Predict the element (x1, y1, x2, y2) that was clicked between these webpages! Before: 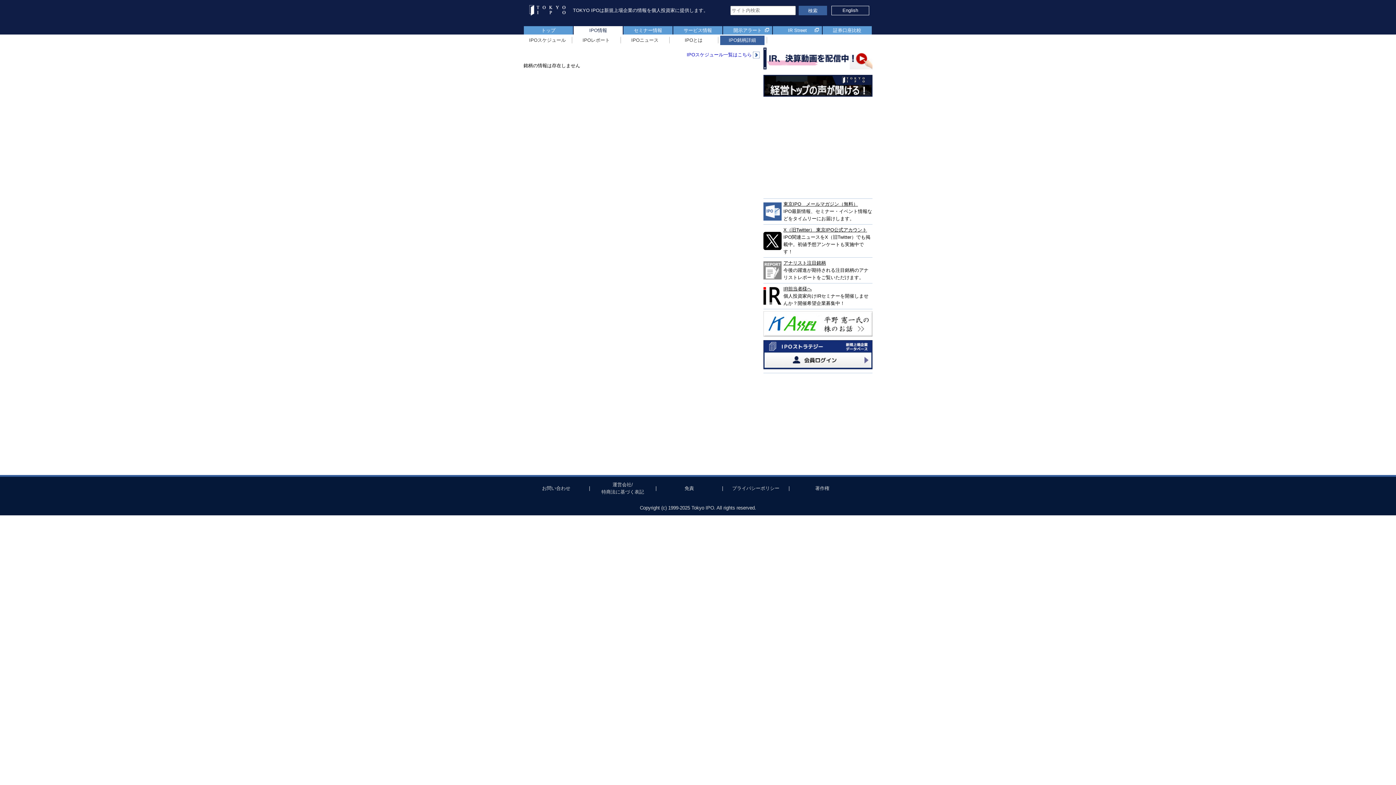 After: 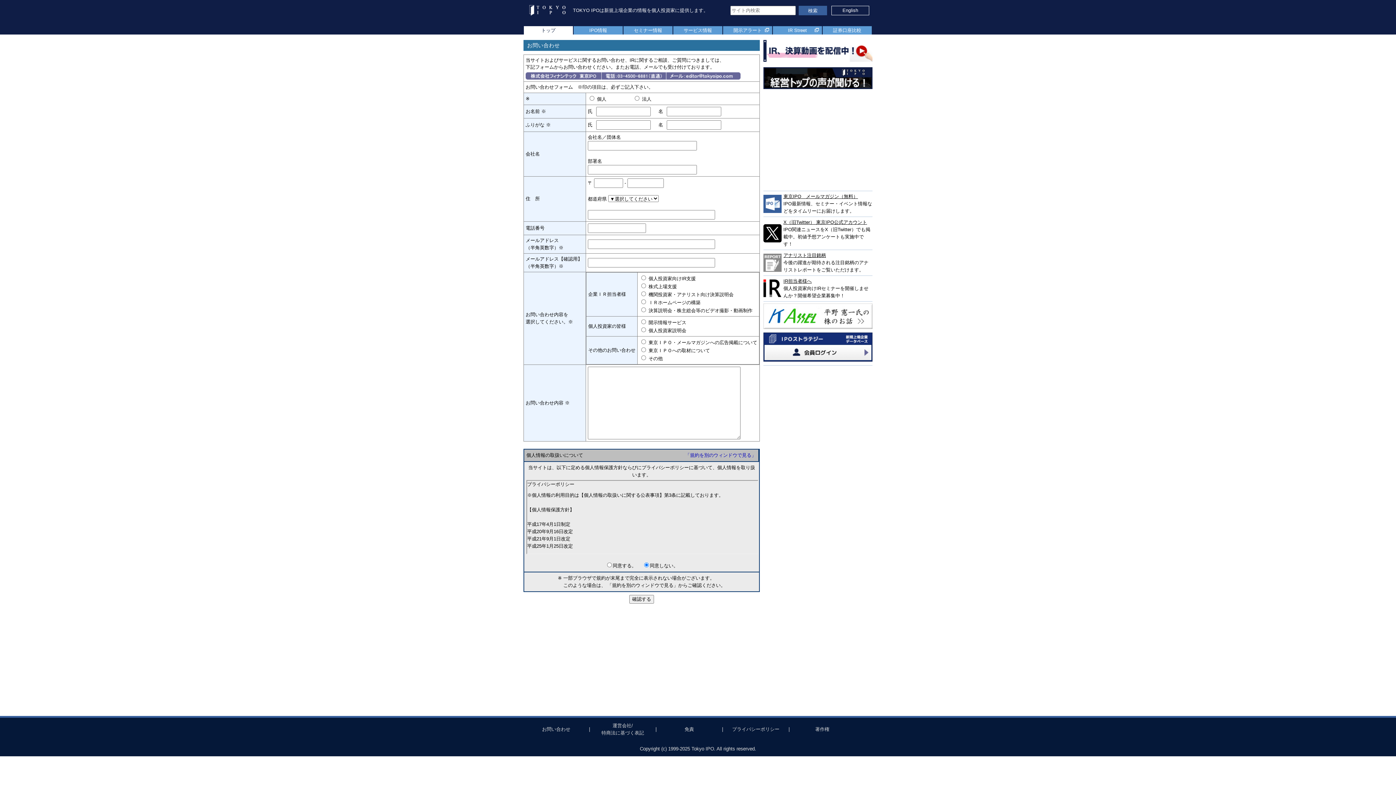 Action: bbox: (542, 485, 570, 491) label: お問い合わせ